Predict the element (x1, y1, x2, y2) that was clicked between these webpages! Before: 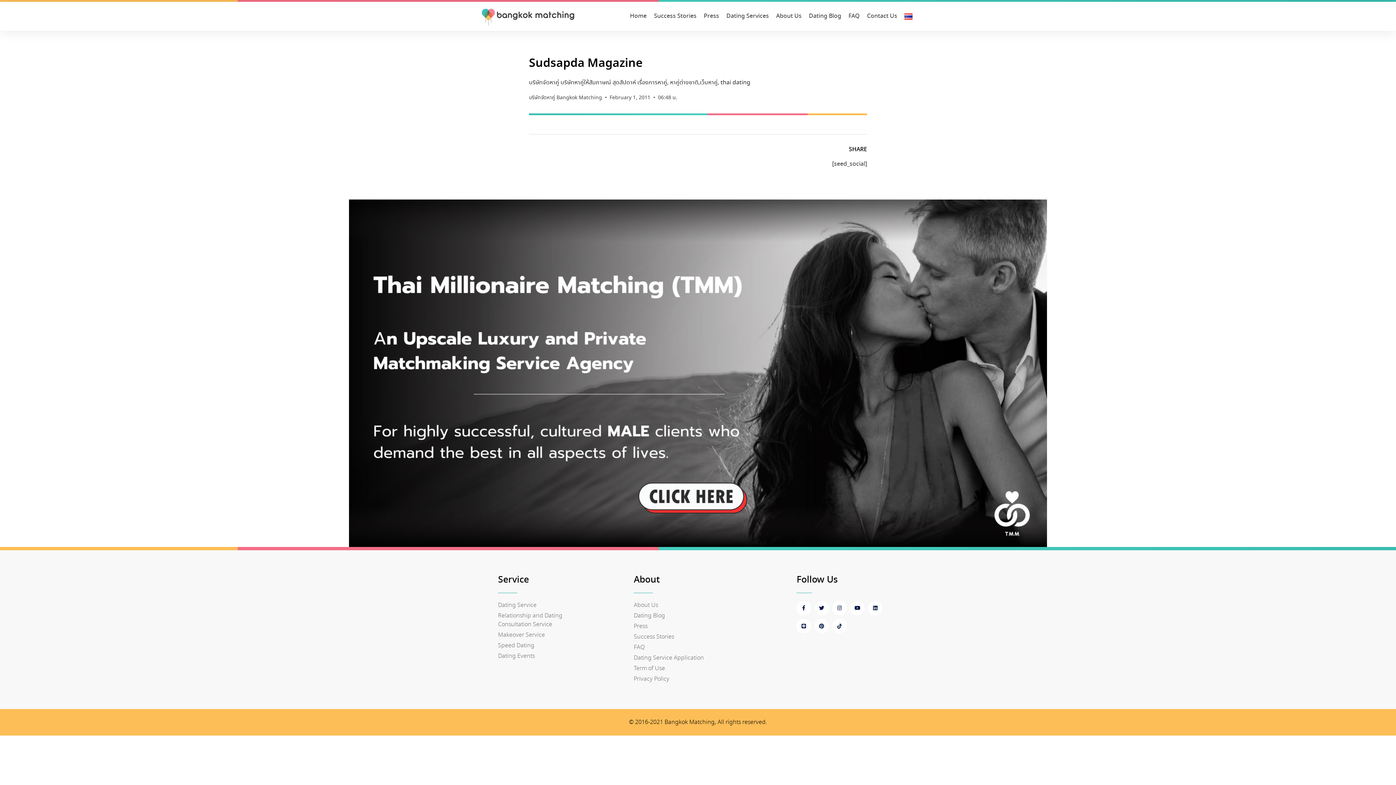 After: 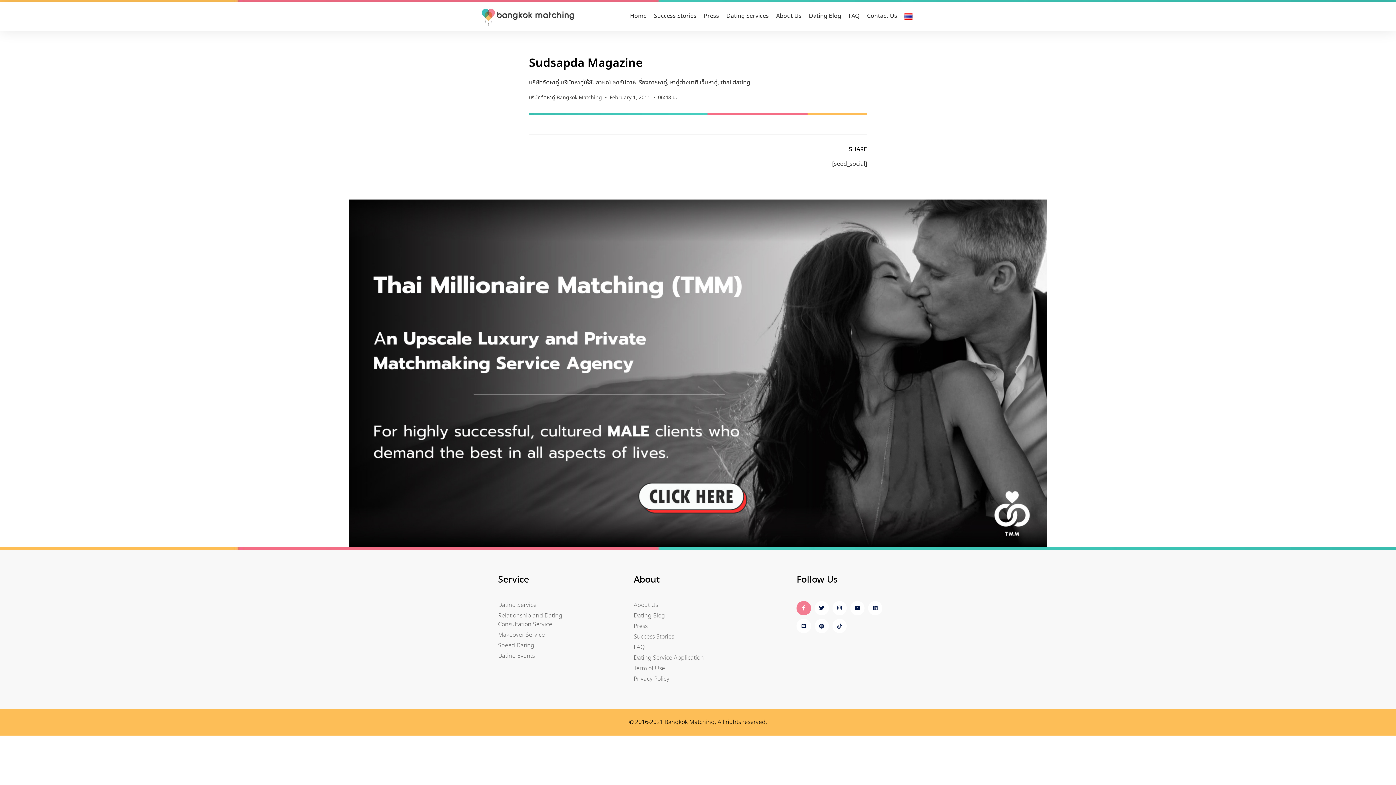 Action: bbox: (796, 601, 811, 615) label: Facebook-f